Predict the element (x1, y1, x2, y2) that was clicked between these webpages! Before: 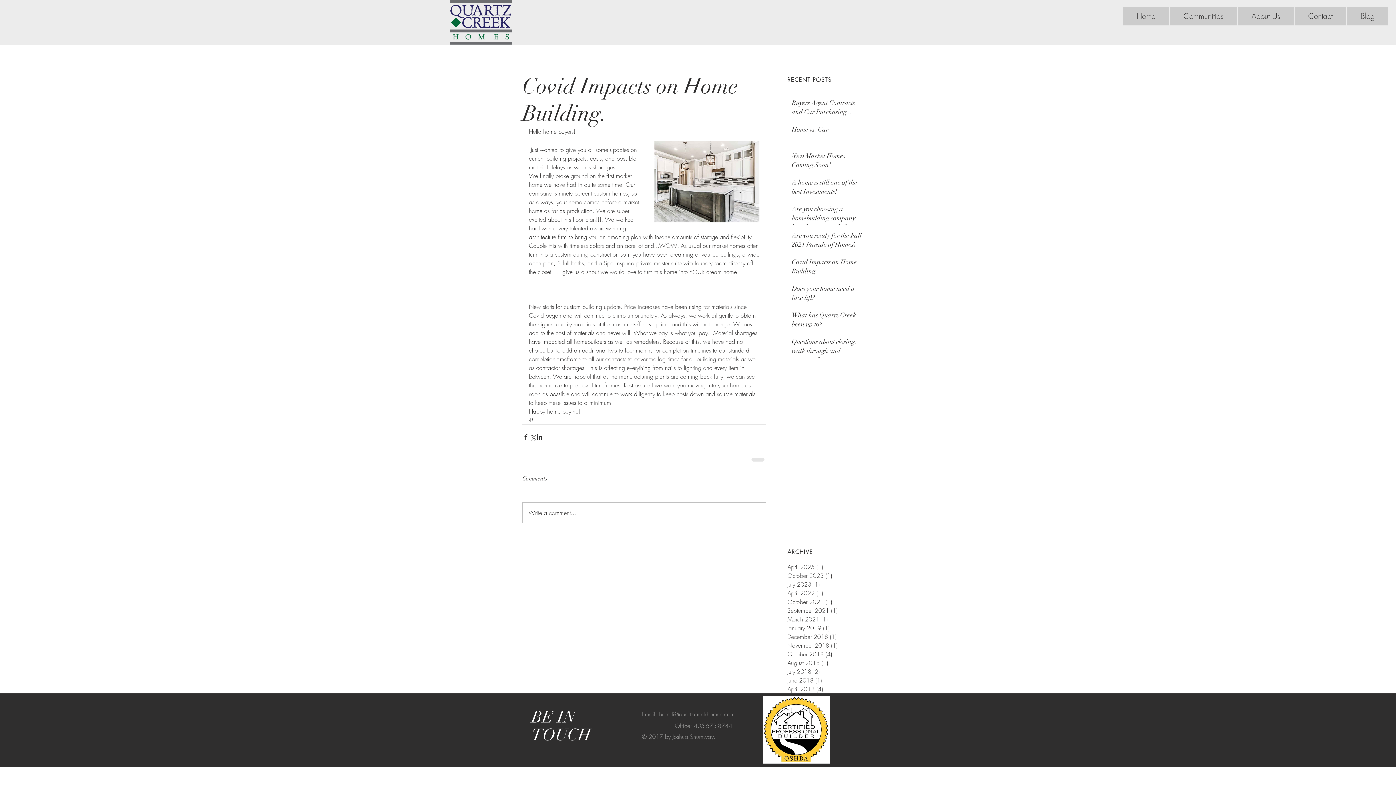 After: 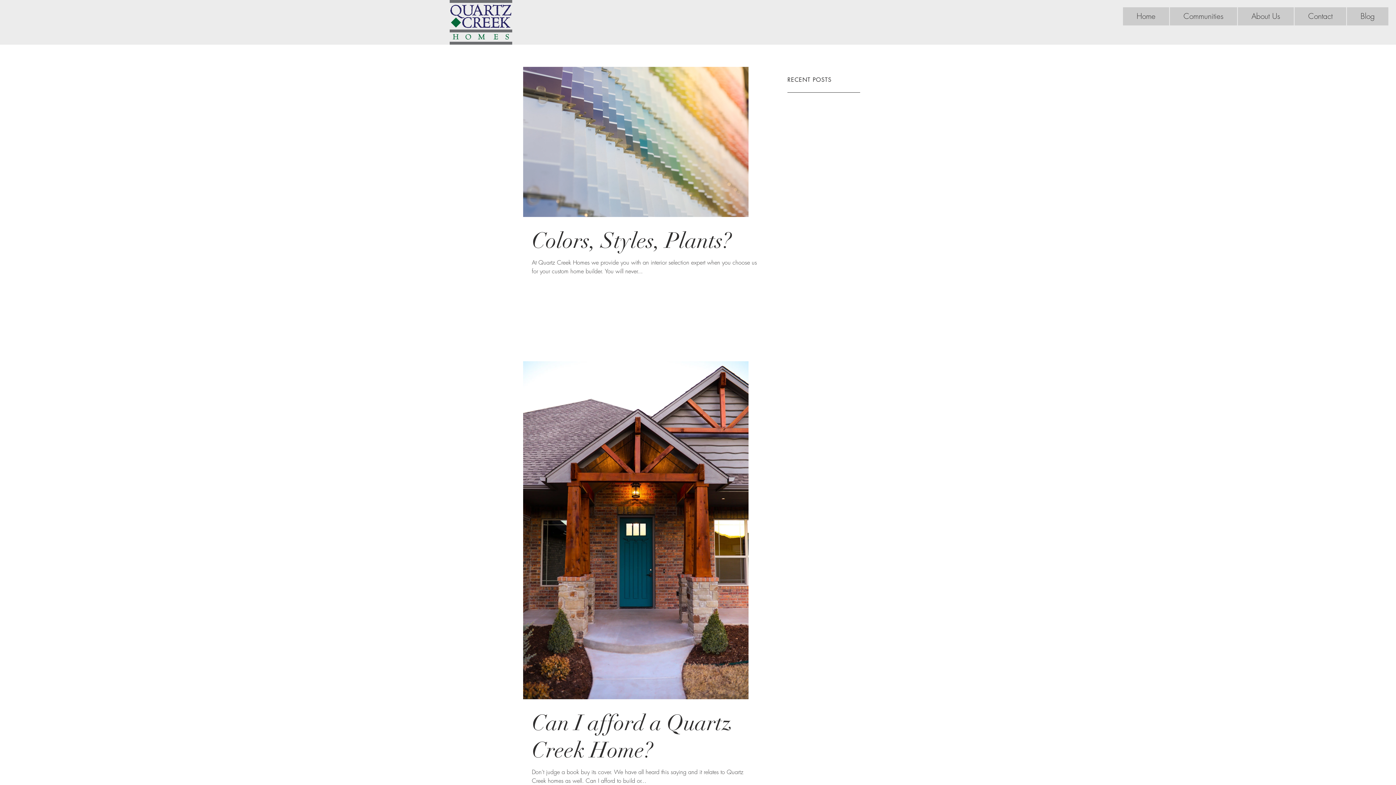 Action: bbox: (787, 667, 864, 676) label: July 2018 (2)
2 posts